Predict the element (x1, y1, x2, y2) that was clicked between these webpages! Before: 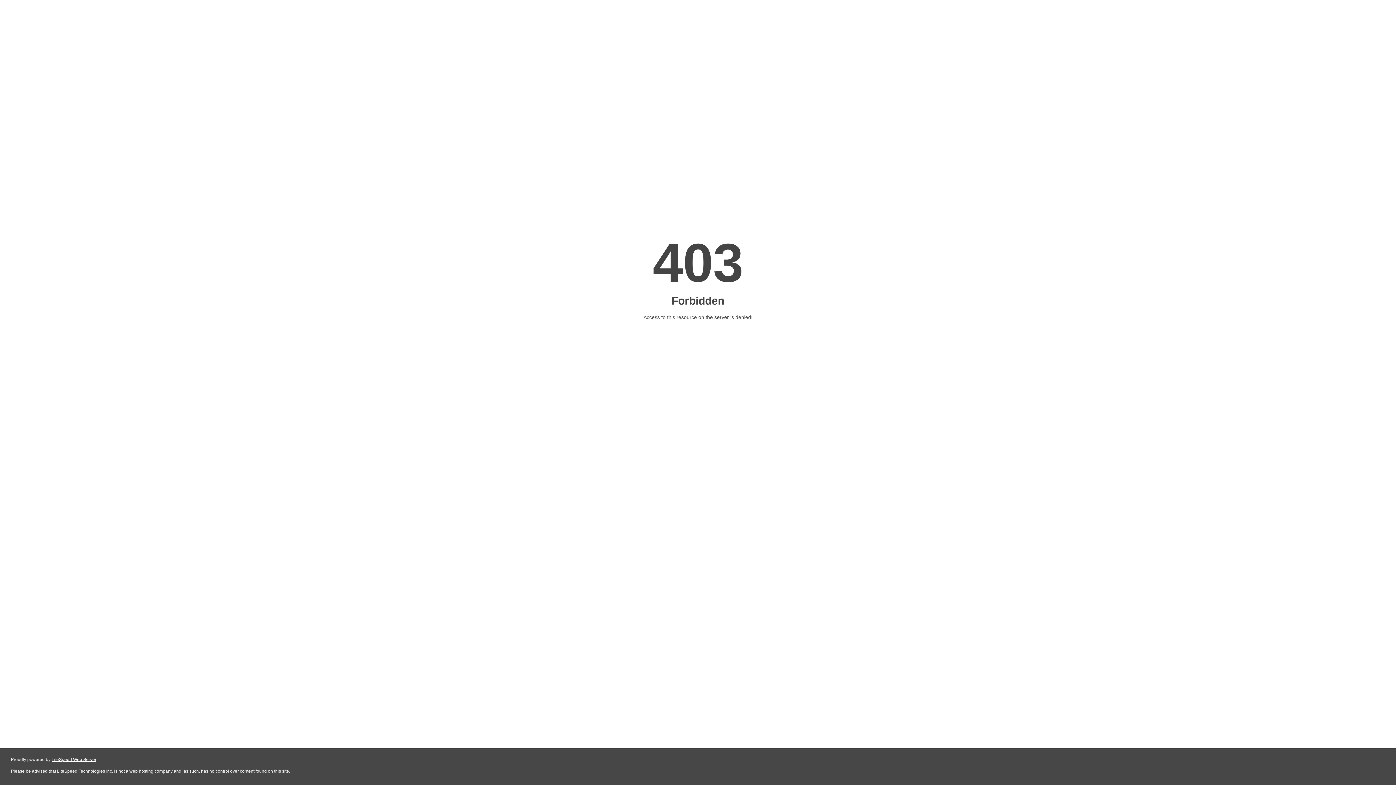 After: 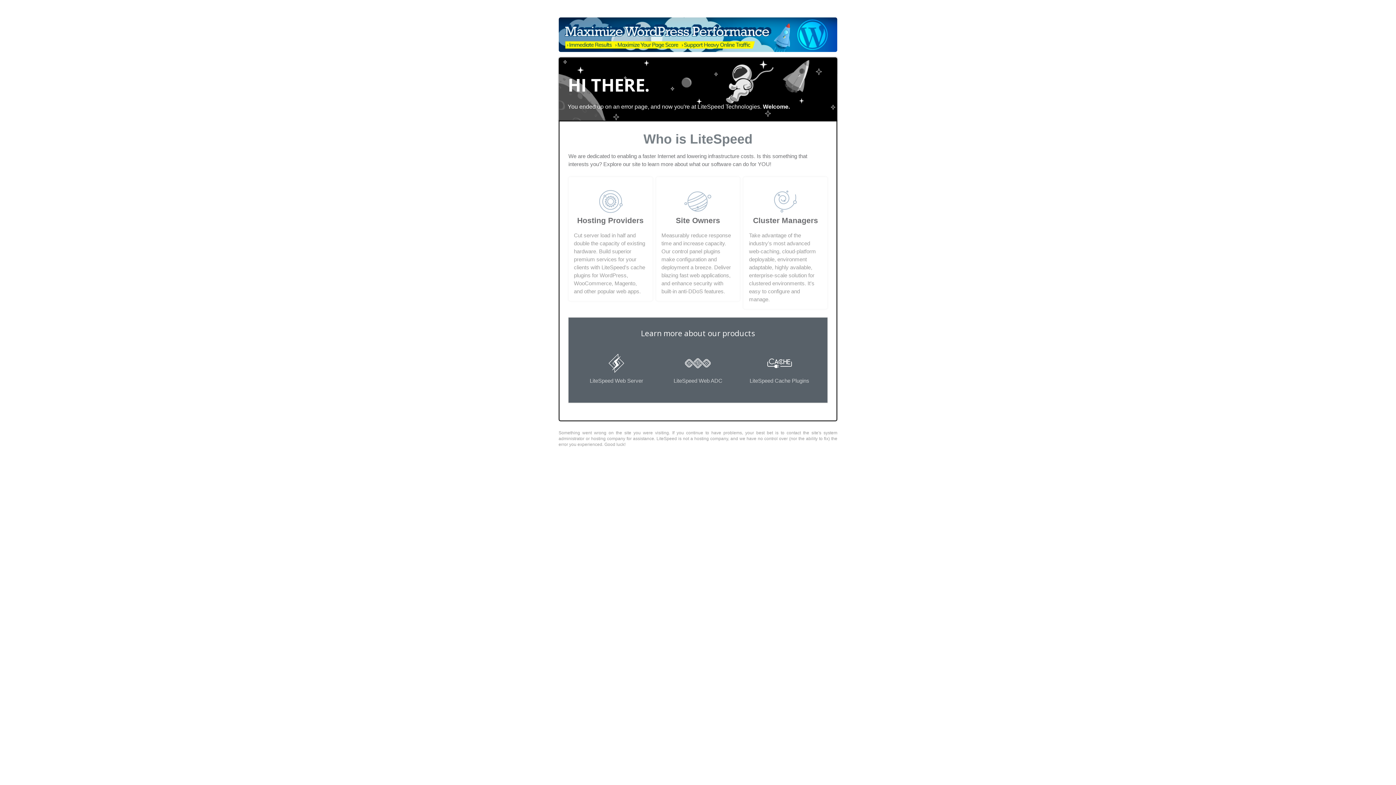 Action: bbox: (51, 757, 96, 762) label: LiteSpeed Web Server